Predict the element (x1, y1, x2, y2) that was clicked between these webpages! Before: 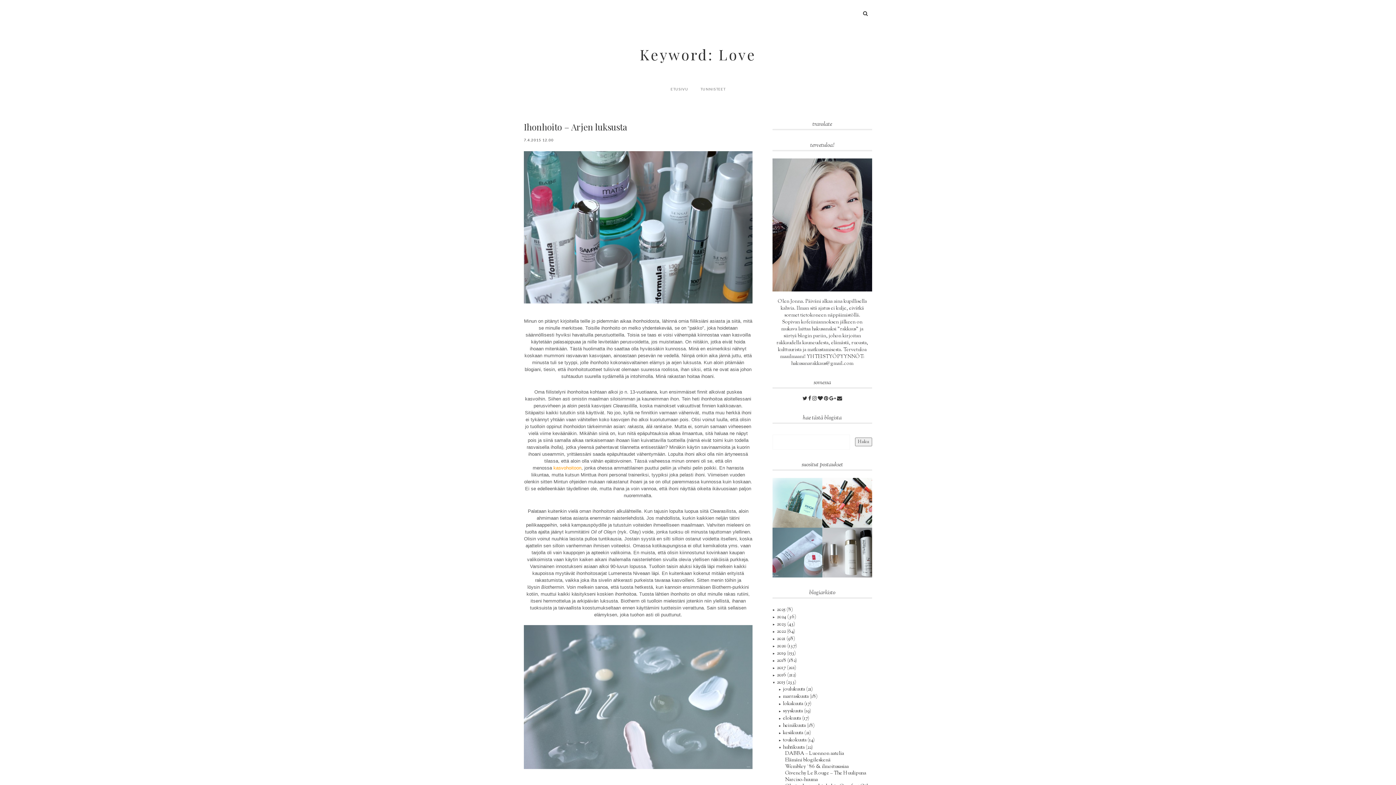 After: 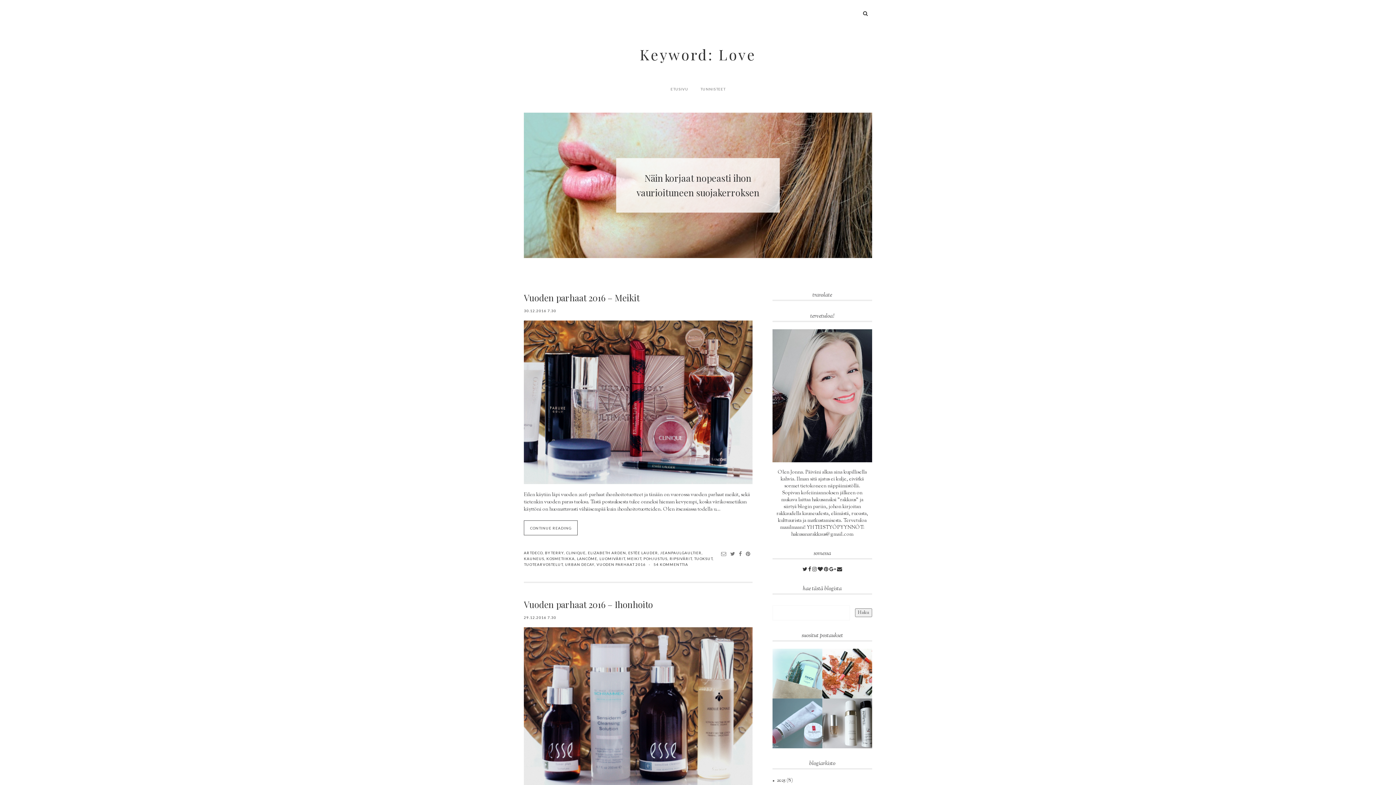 Action: bbox: (776, 671, 787, 679) label: 2016 